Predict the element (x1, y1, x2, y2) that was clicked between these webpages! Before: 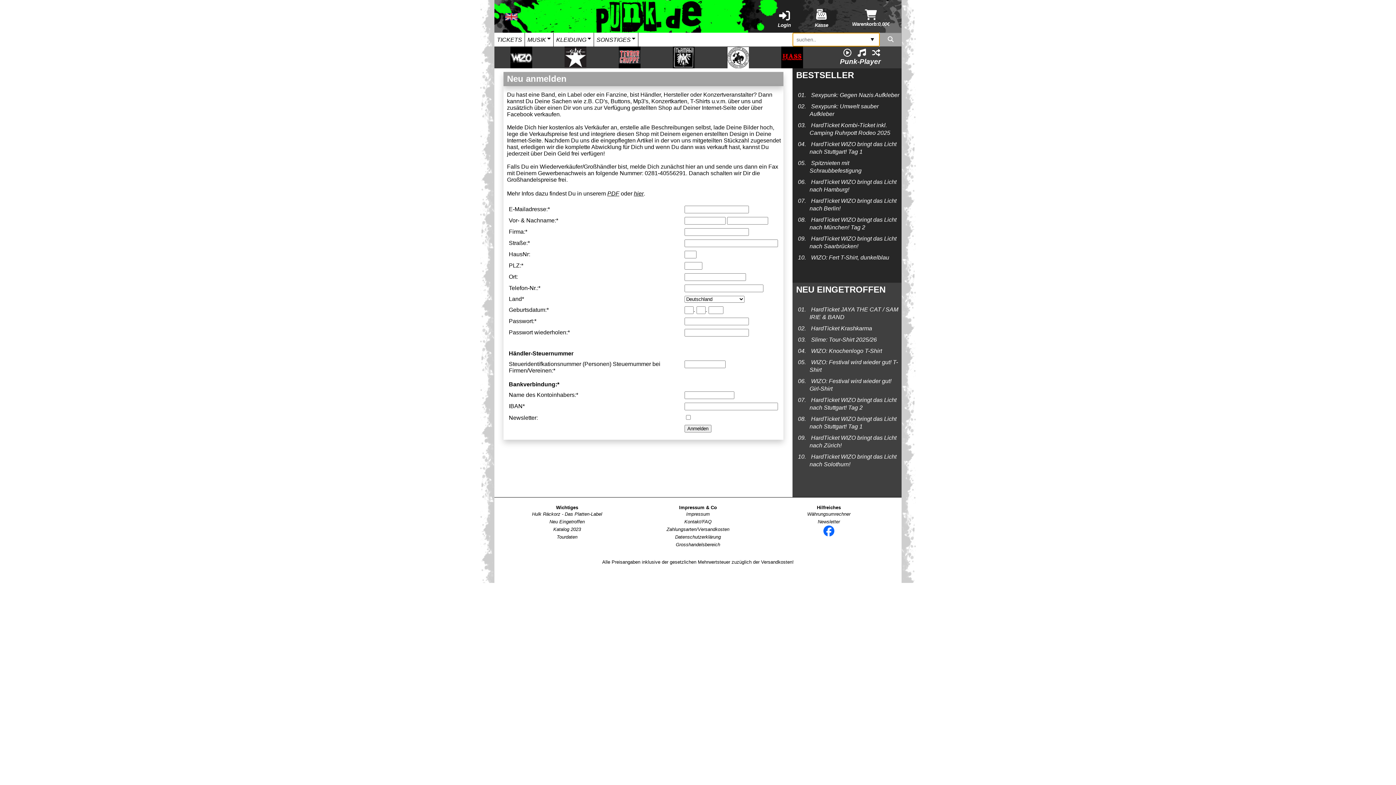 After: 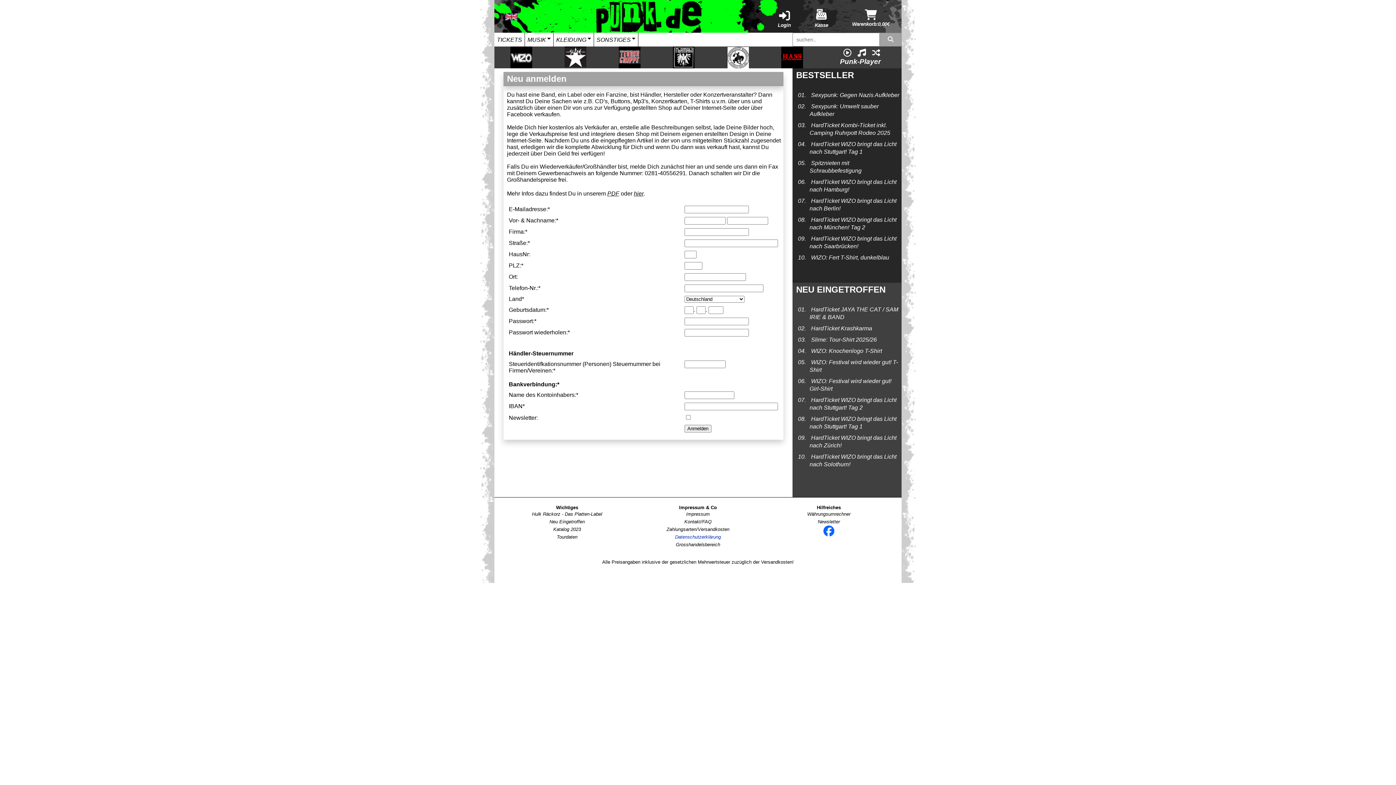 Action: bbox: (675, 534, 721, 540) label: Datenschutzerklärung